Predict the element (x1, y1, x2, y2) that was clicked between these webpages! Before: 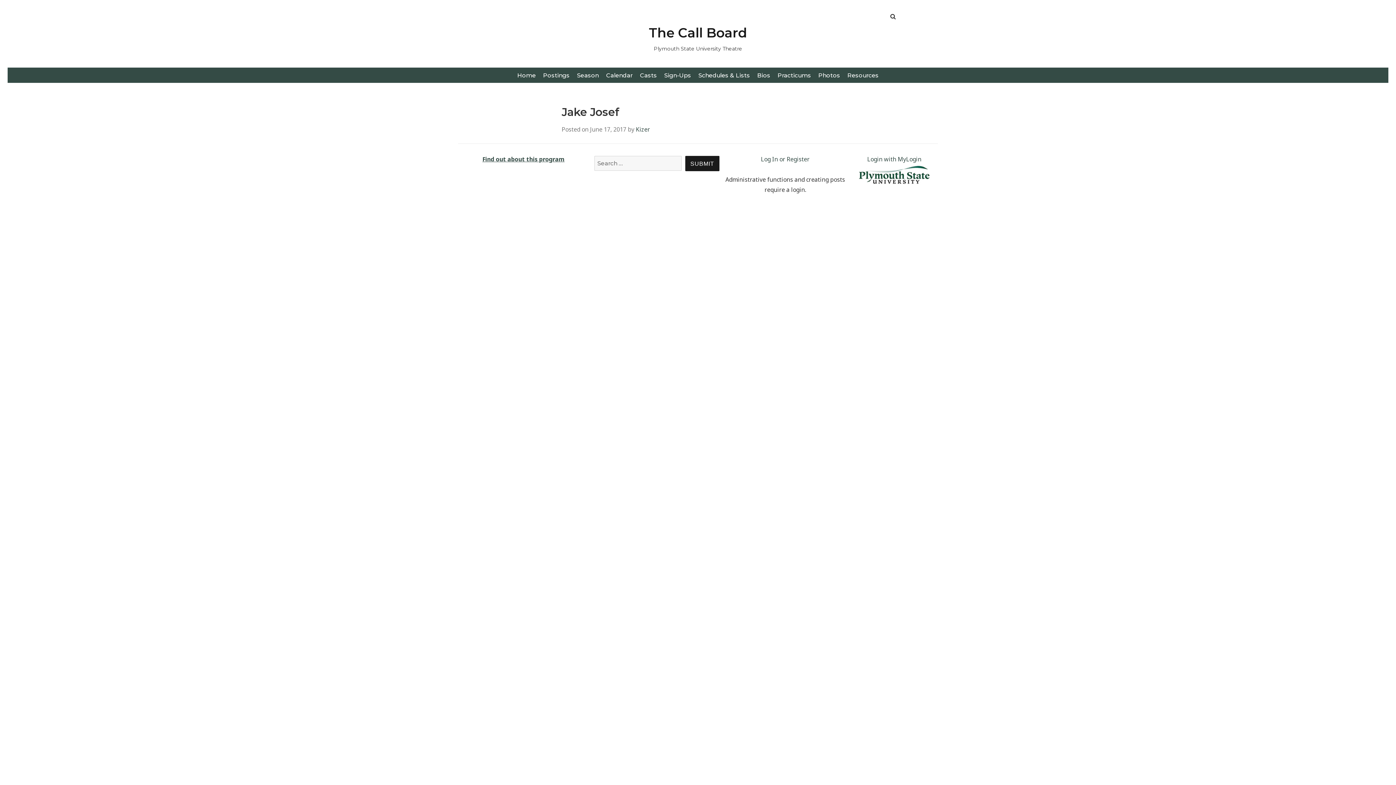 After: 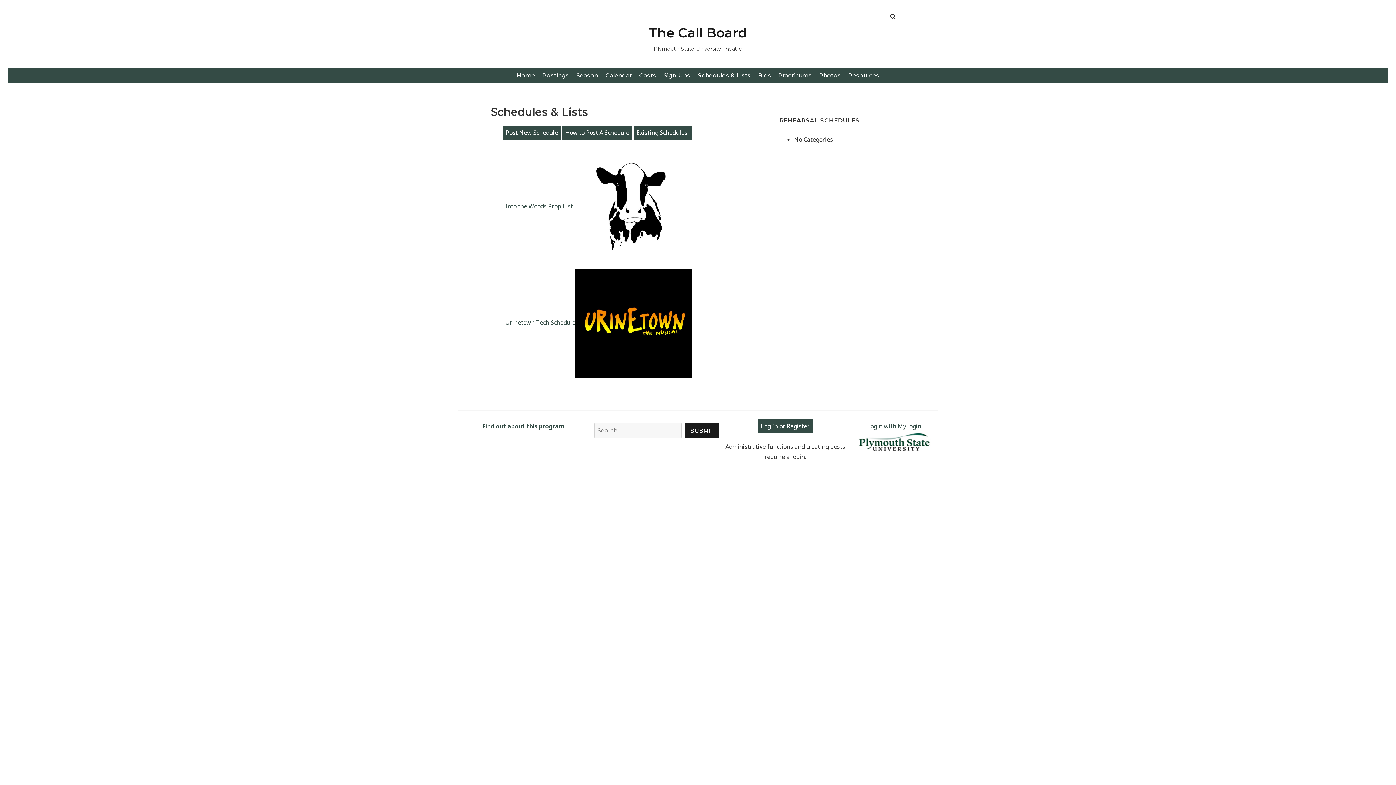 Action: label: Schedules & Lists bbox: (698, 67, 750, 82)